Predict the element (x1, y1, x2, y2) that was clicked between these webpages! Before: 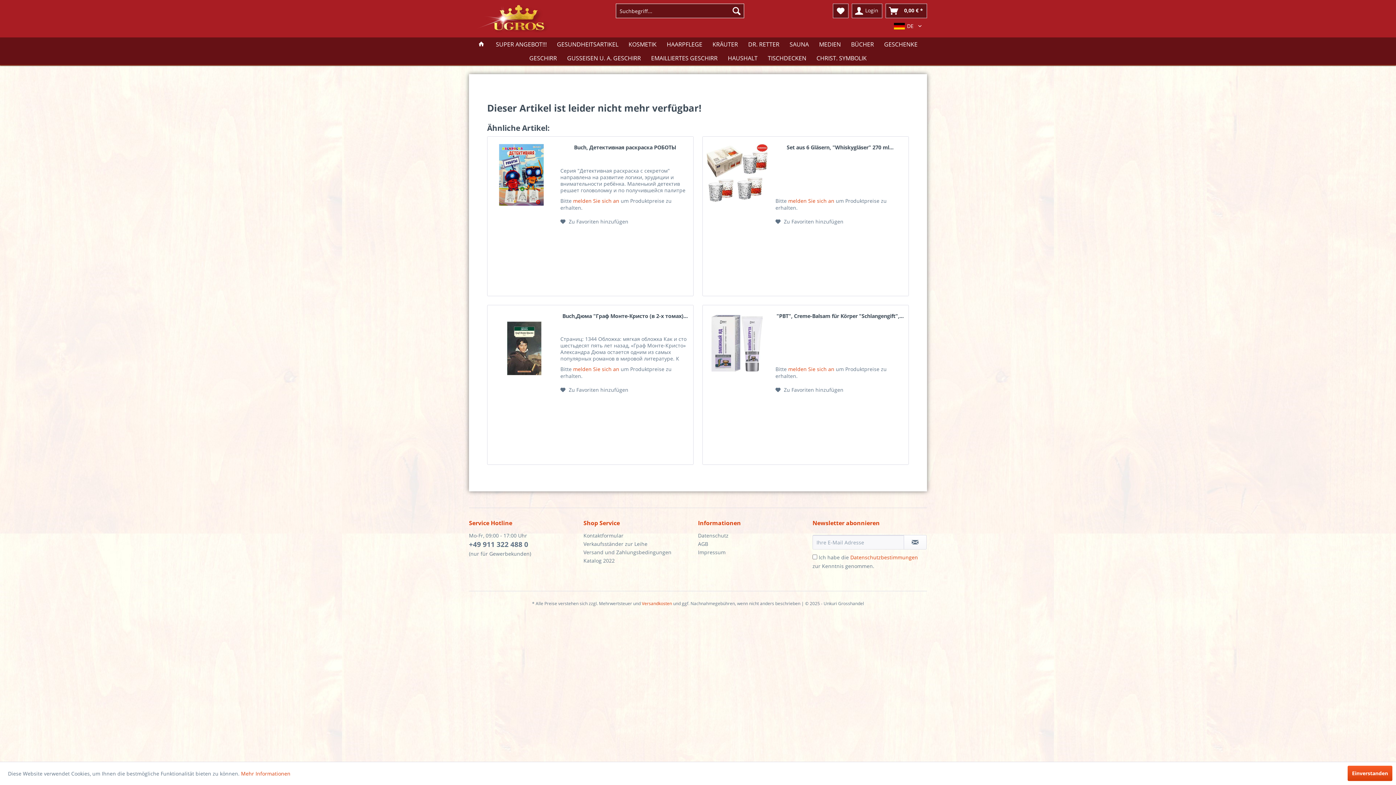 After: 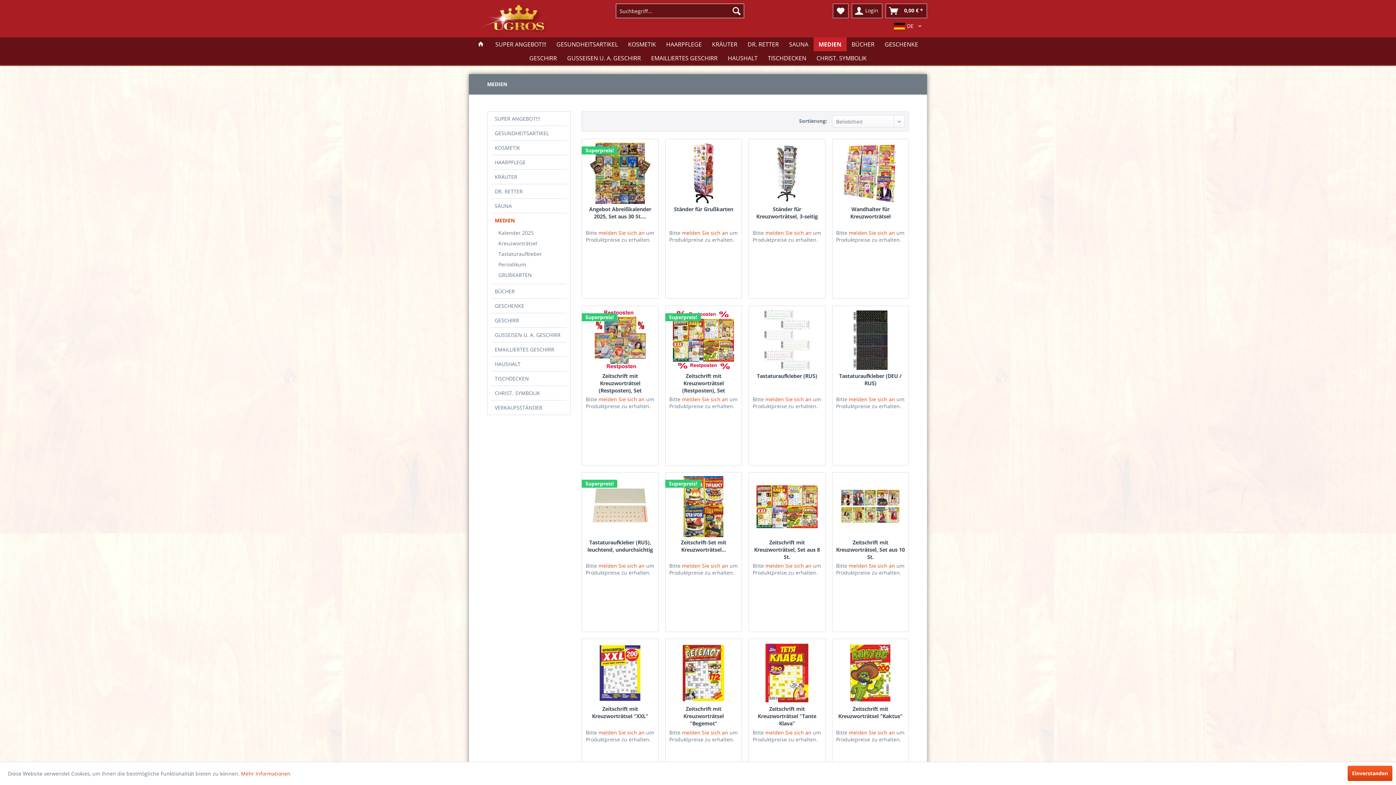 Action: label: MEDIEN bbox: (814, 37, 846, 51)